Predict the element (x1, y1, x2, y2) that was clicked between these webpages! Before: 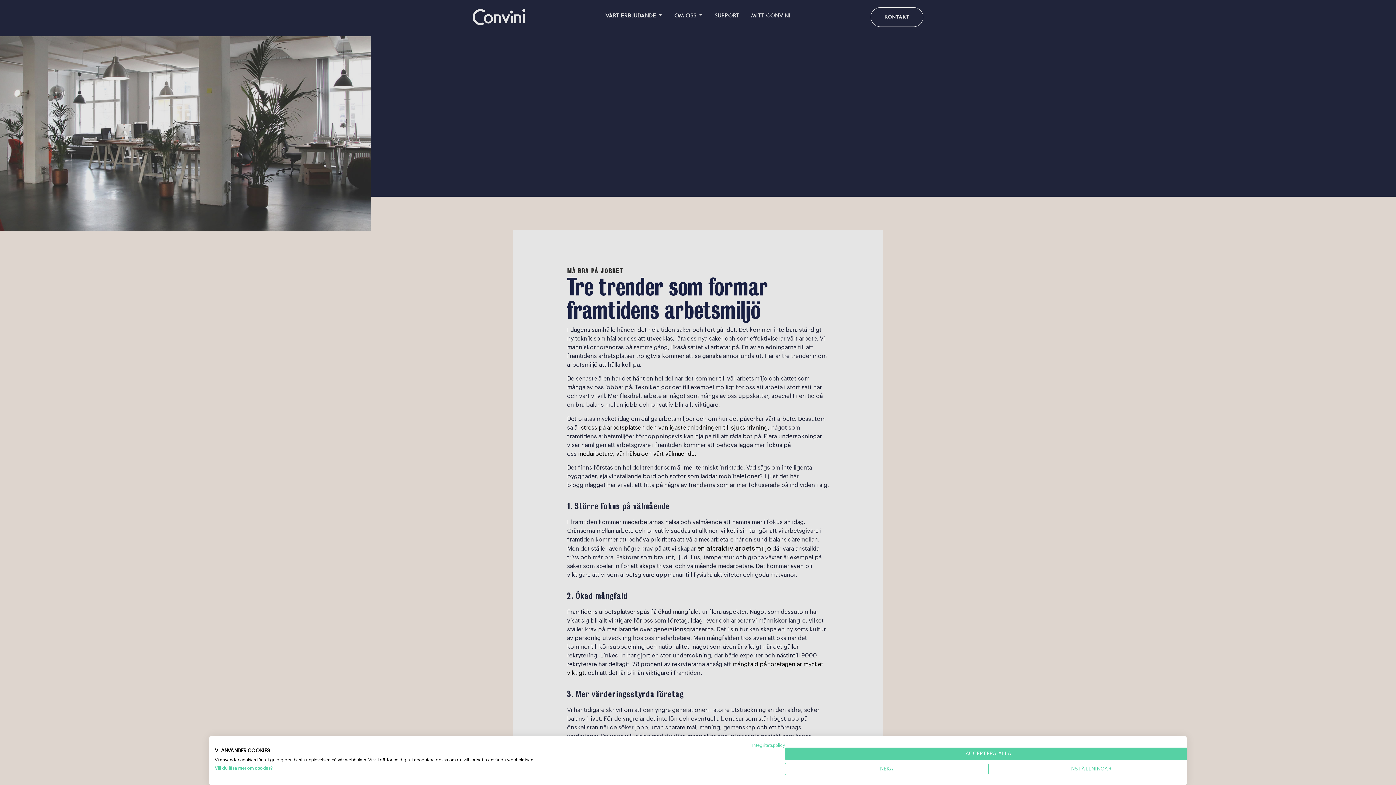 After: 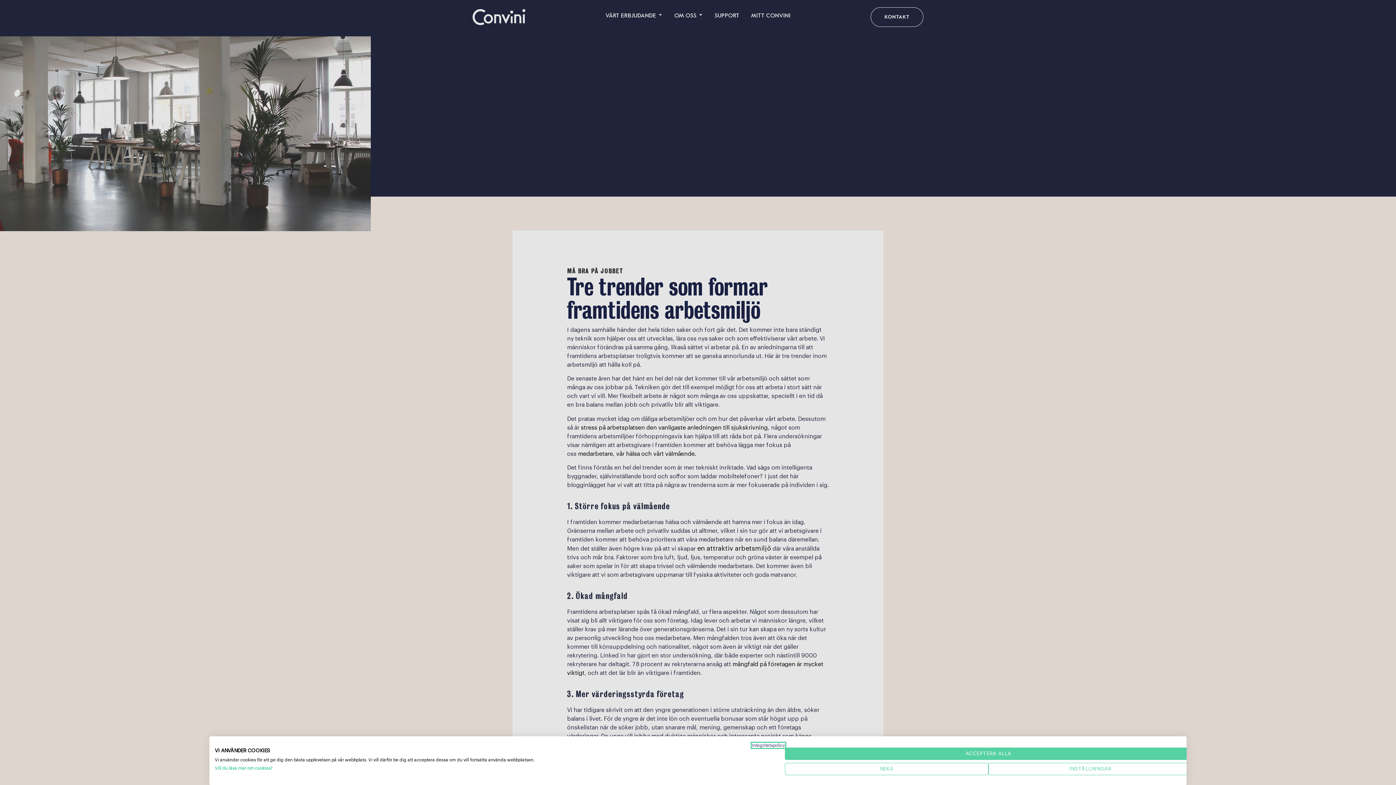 Action: bbox: (752, 743, 785, 748) label: Integritetspolicy. Extern länk. Öppnas i en ny flik eller ett nytt fönster.